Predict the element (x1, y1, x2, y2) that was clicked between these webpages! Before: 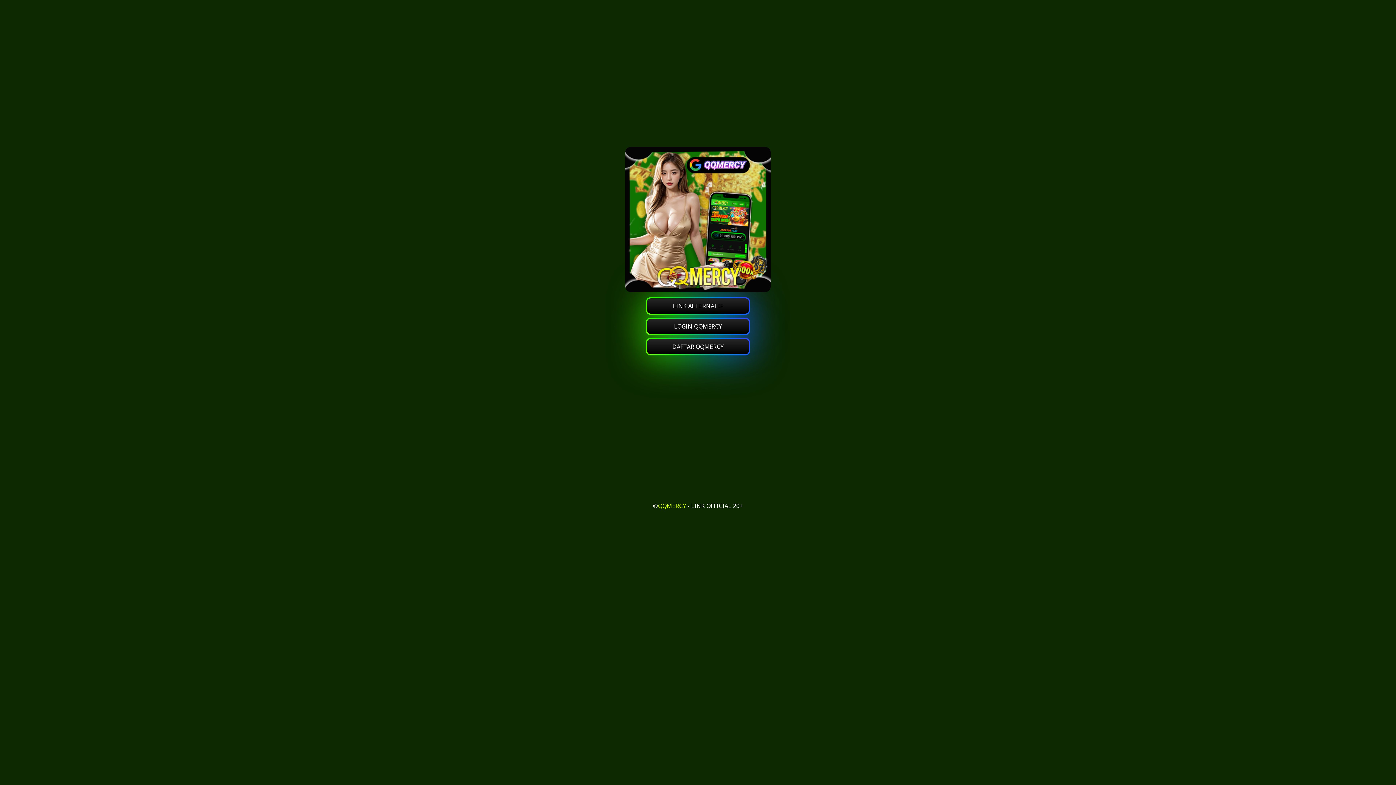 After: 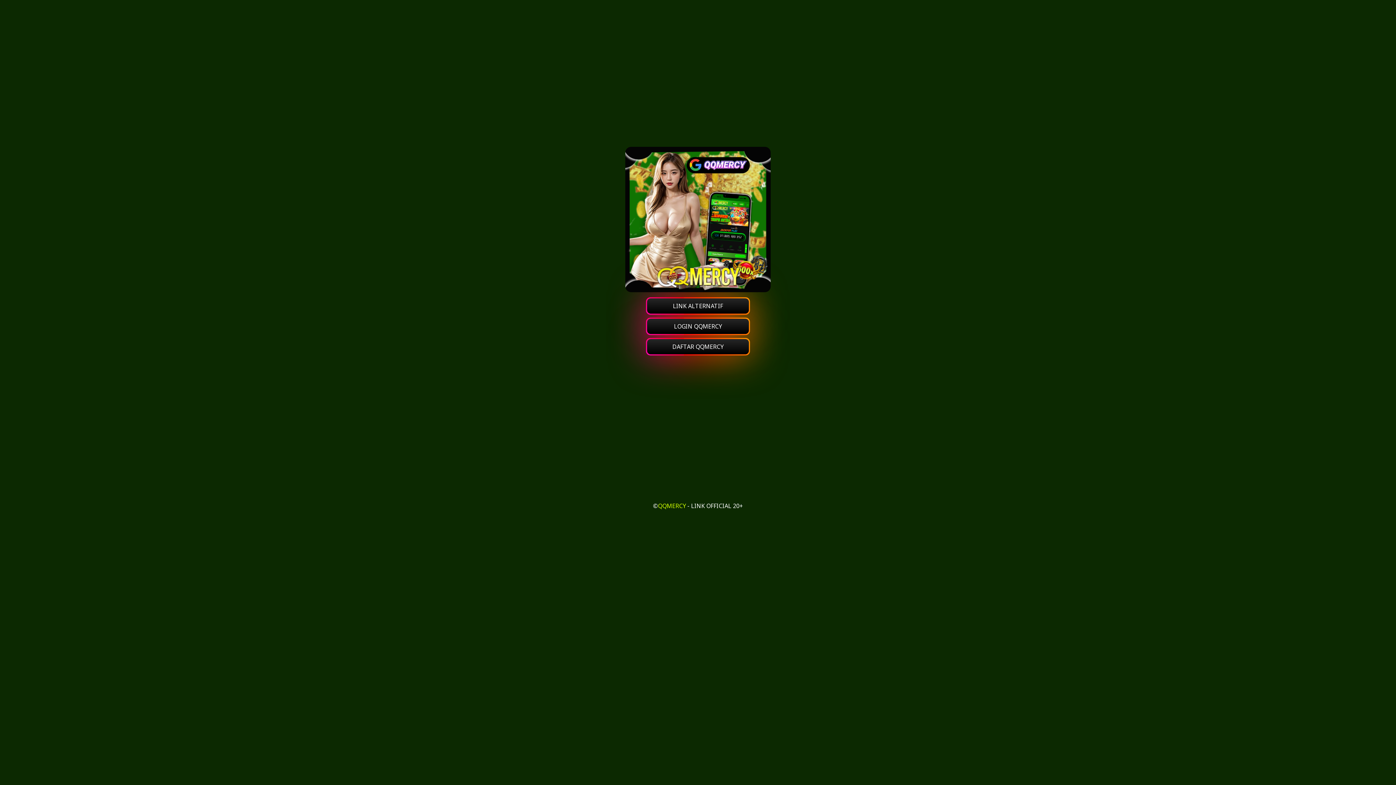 Action: bbox: (647, 339, 749, 354) label: DAFTAR QQMERCY